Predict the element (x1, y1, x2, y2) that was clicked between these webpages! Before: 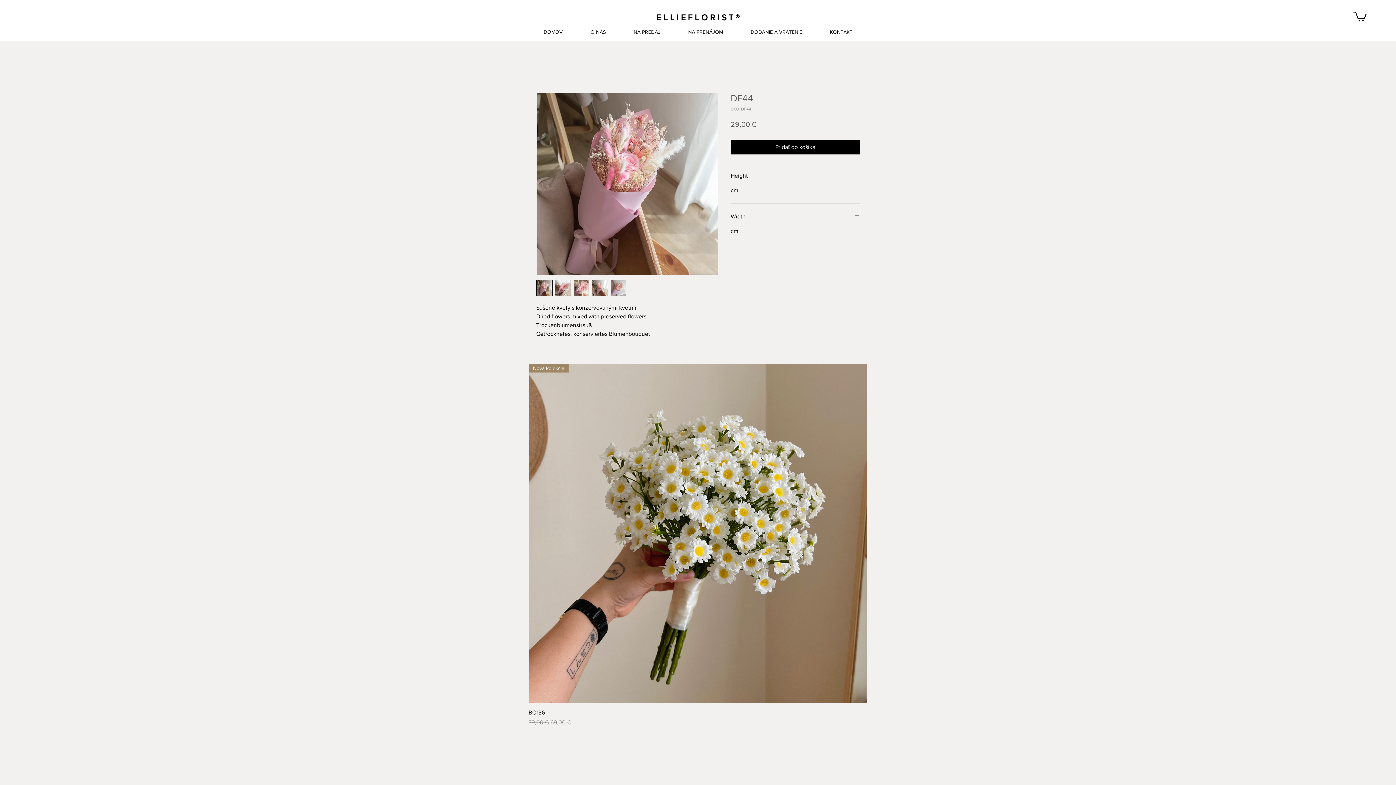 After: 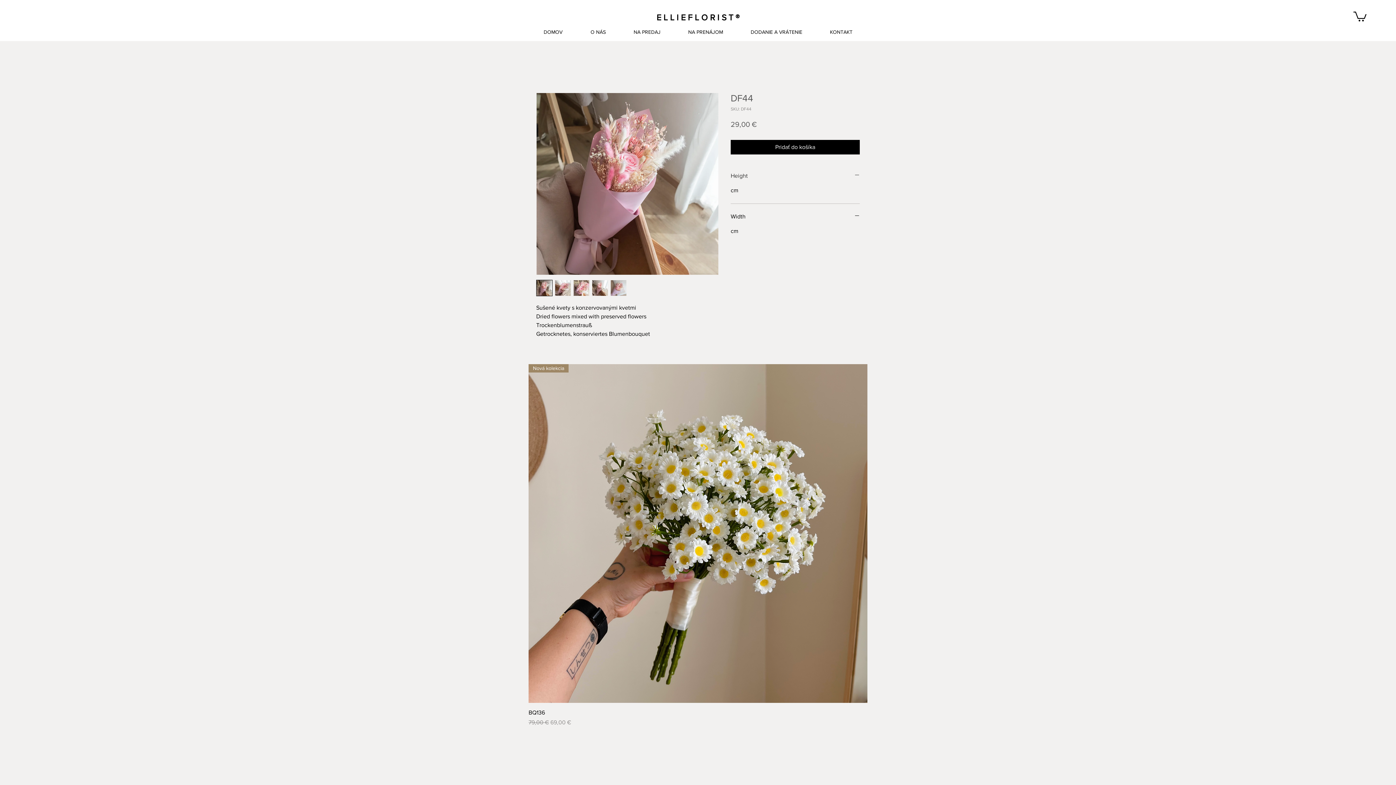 Action: label: Height bbox: (730, 172, 860, 180)